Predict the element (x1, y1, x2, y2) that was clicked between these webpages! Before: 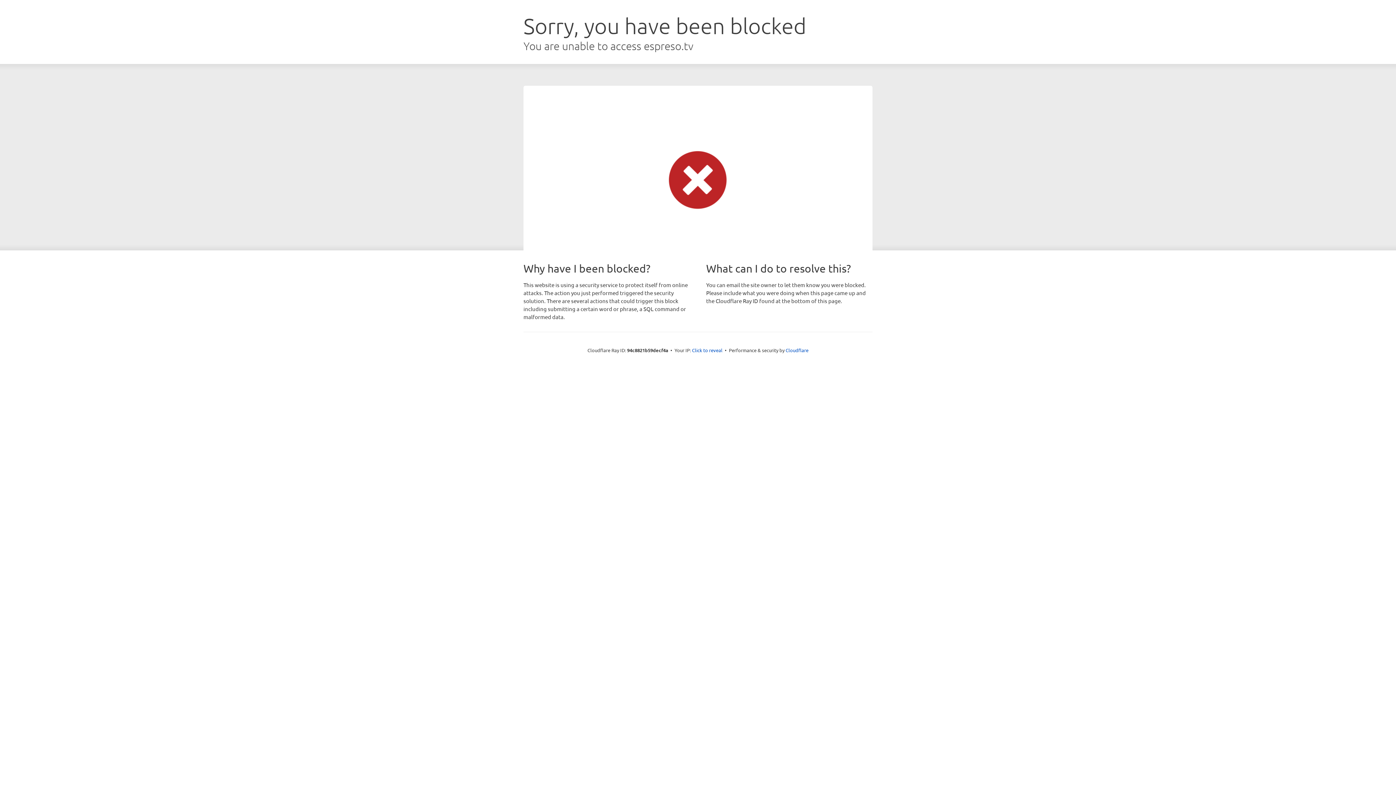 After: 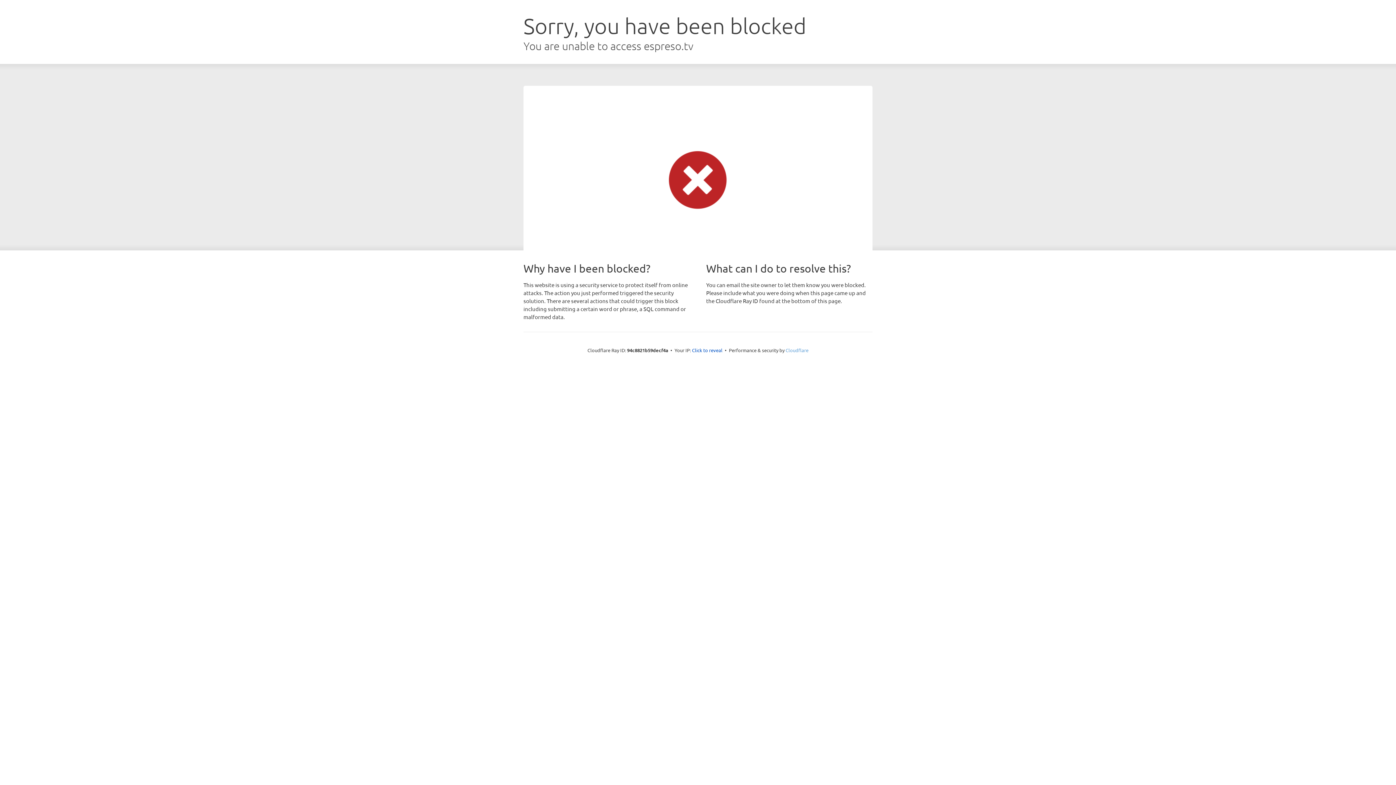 Action: label: Cloudflare bbox: (785, 347, 808, 353)